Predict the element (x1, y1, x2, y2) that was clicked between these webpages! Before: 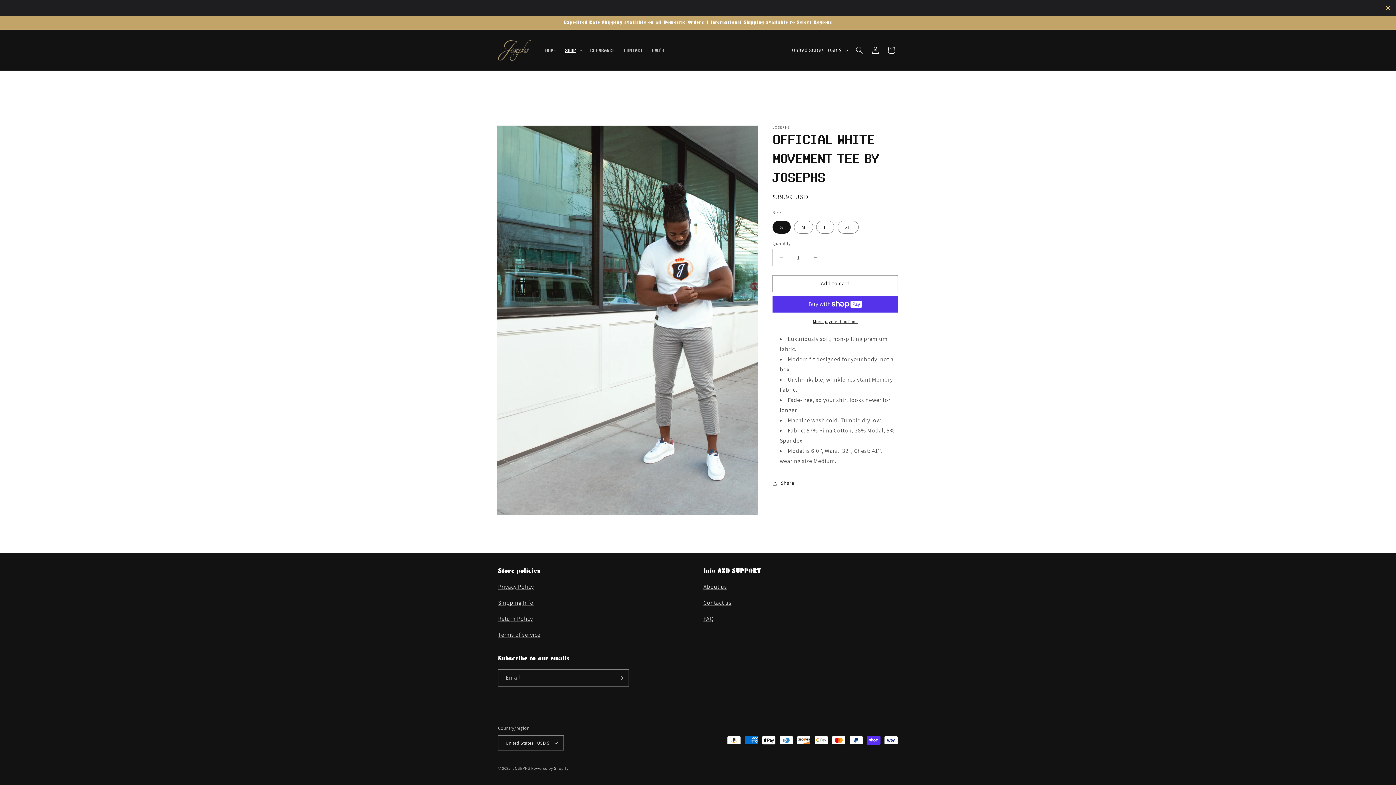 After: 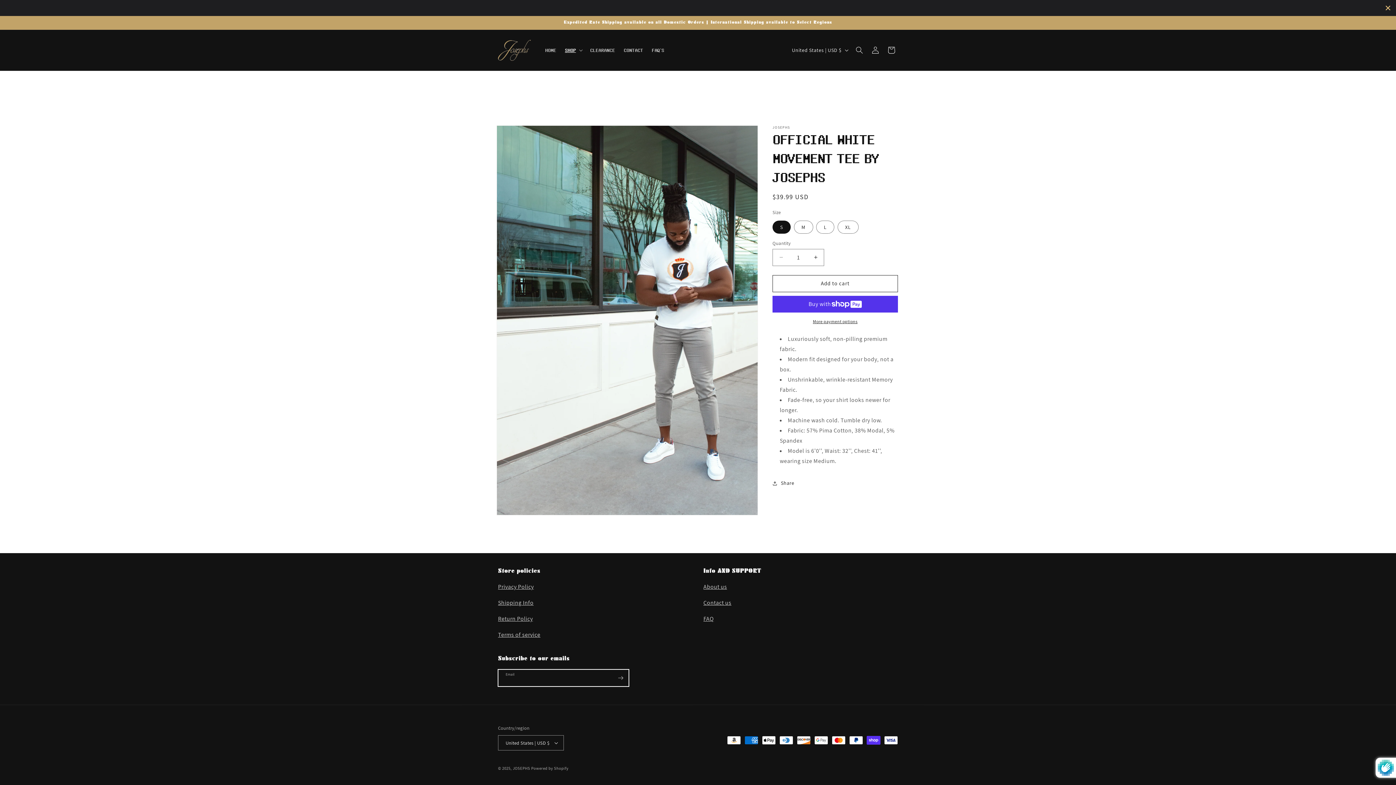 Action: label: Subscribe bbox: (612, 669, 628, 686)